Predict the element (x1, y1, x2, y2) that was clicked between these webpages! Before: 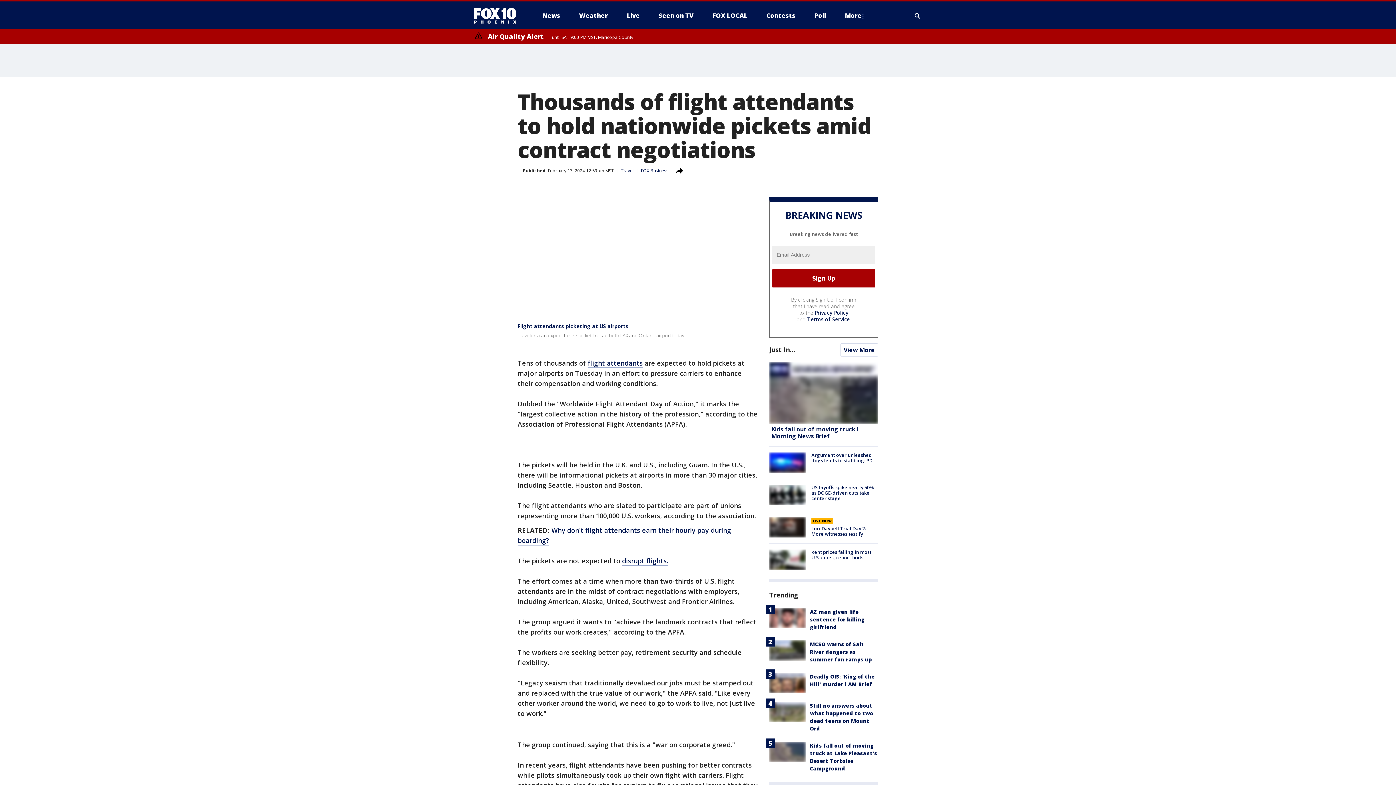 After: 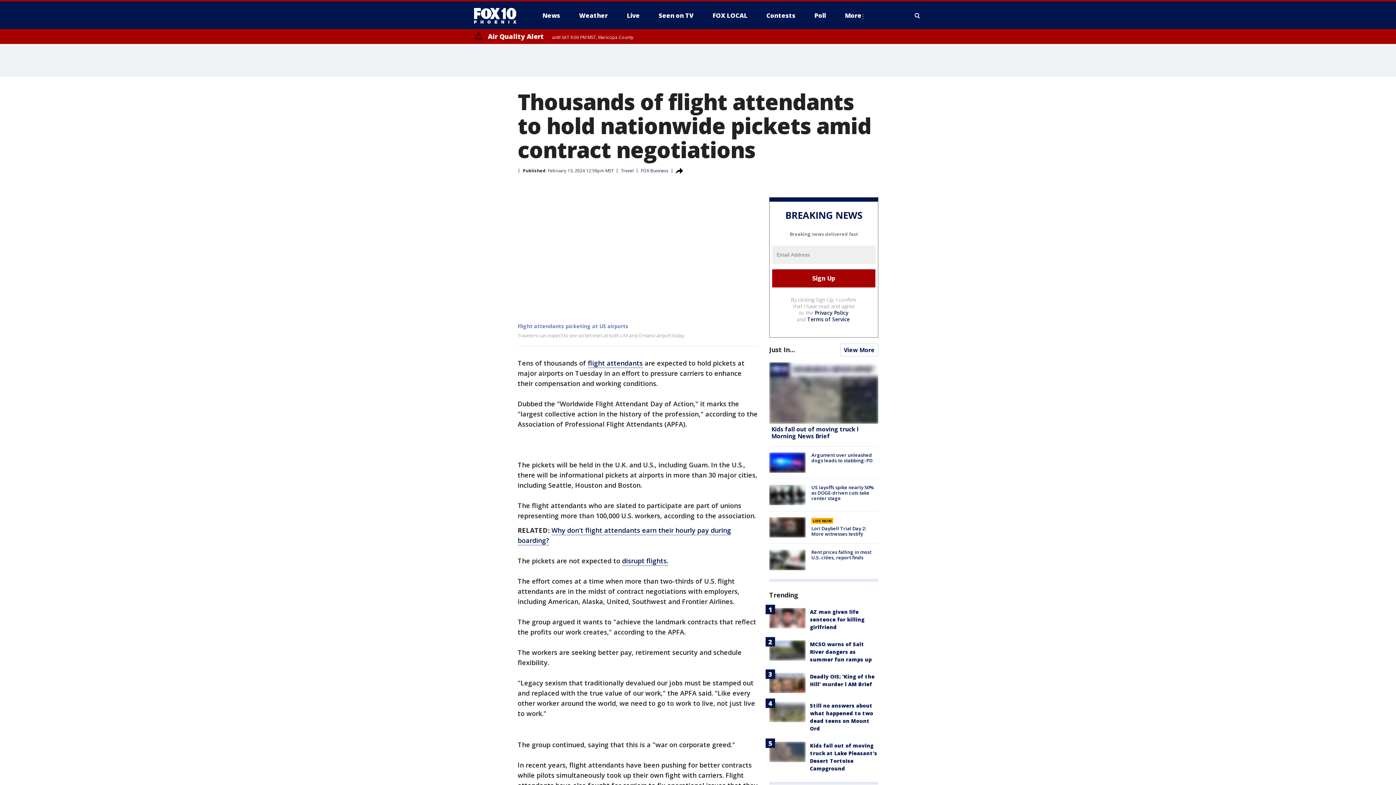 Action: label: Flight attendants picketing at US airports bbox: (517, 323, 628, 329)